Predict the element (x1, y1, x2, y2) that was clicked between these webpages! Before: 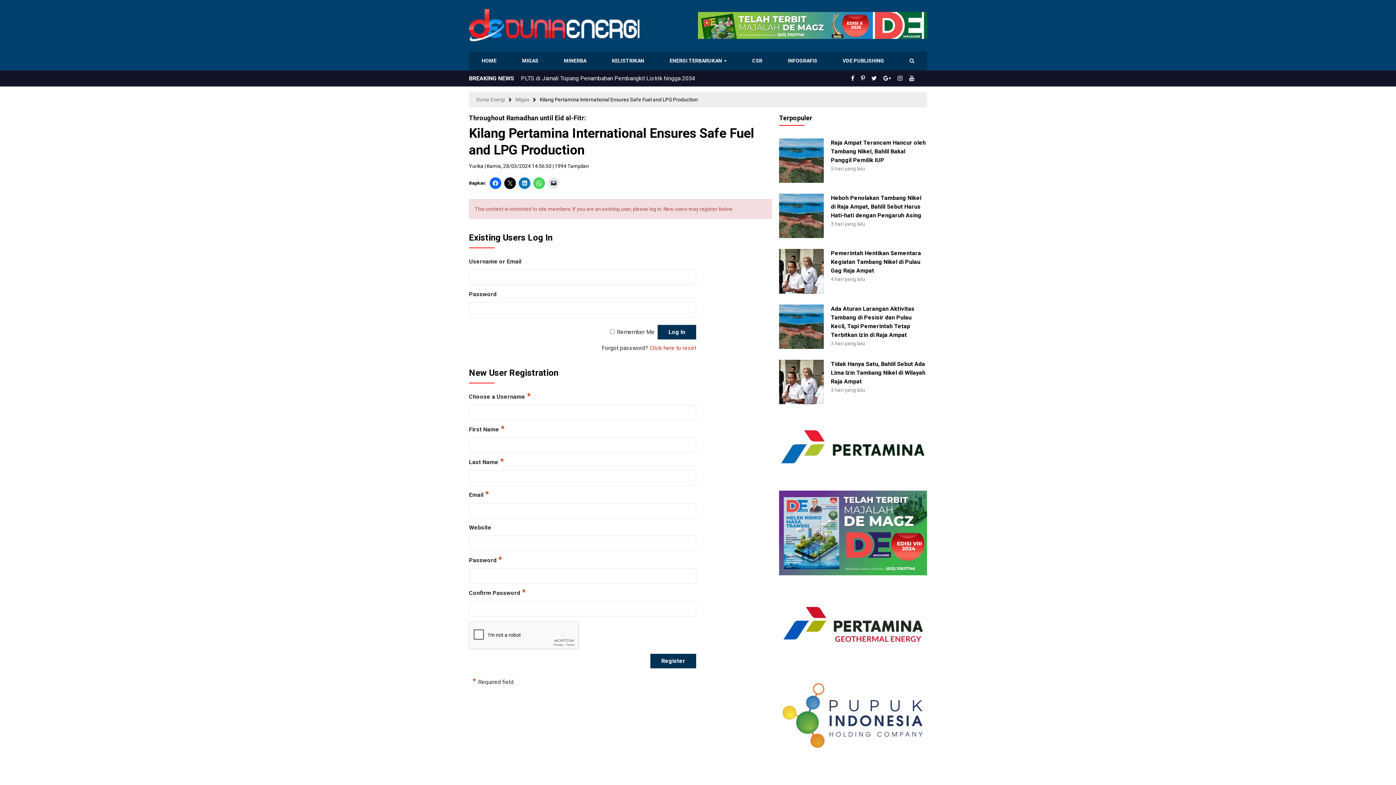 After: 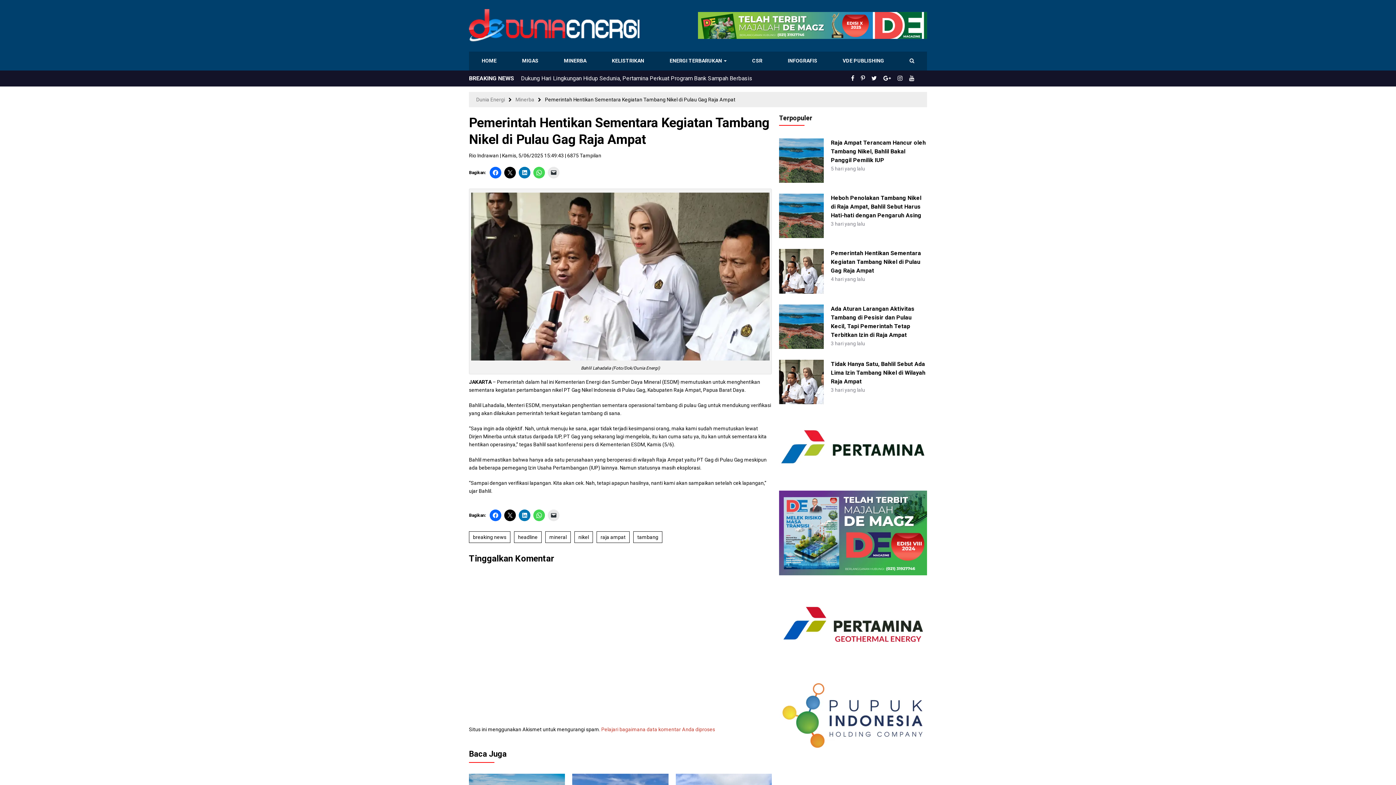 Action: bbox: (779, 268, 823, 273)